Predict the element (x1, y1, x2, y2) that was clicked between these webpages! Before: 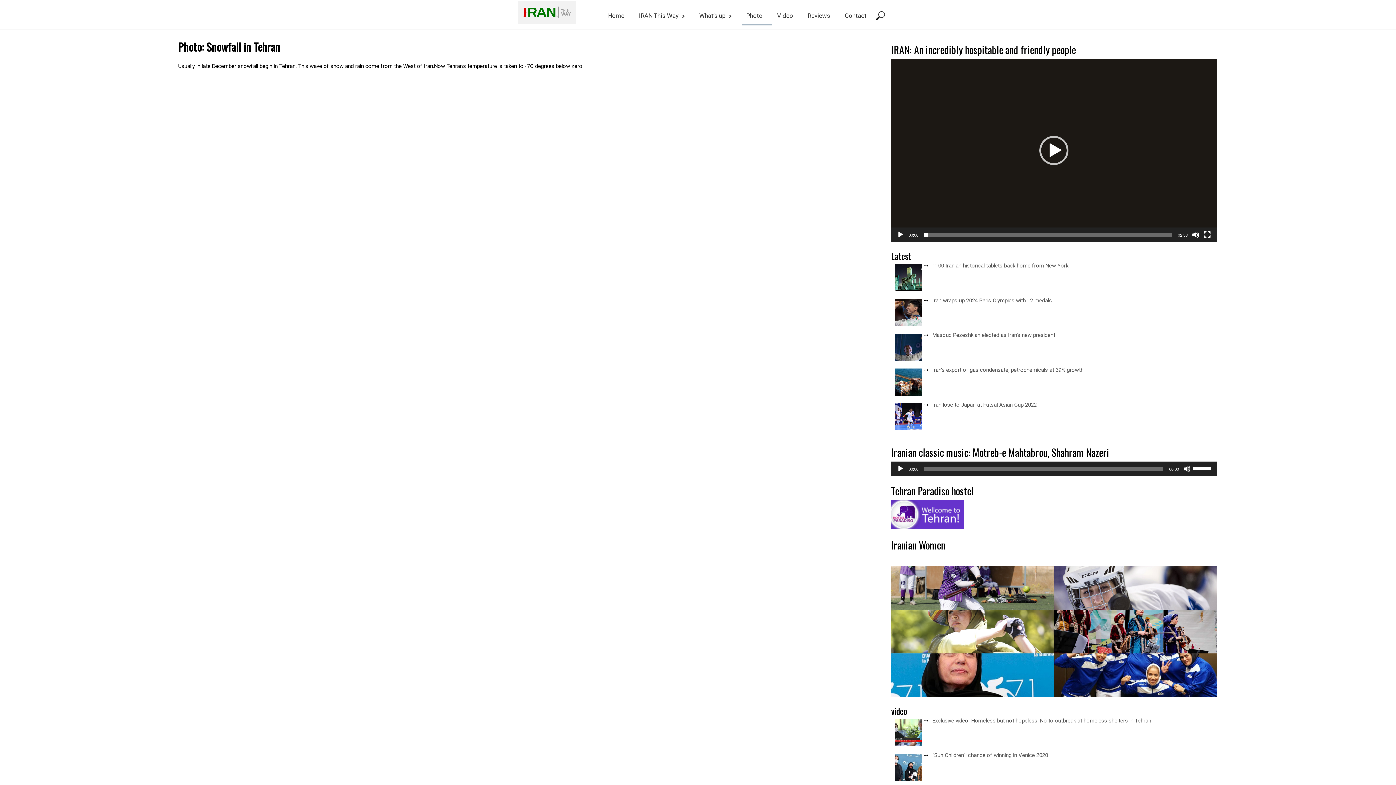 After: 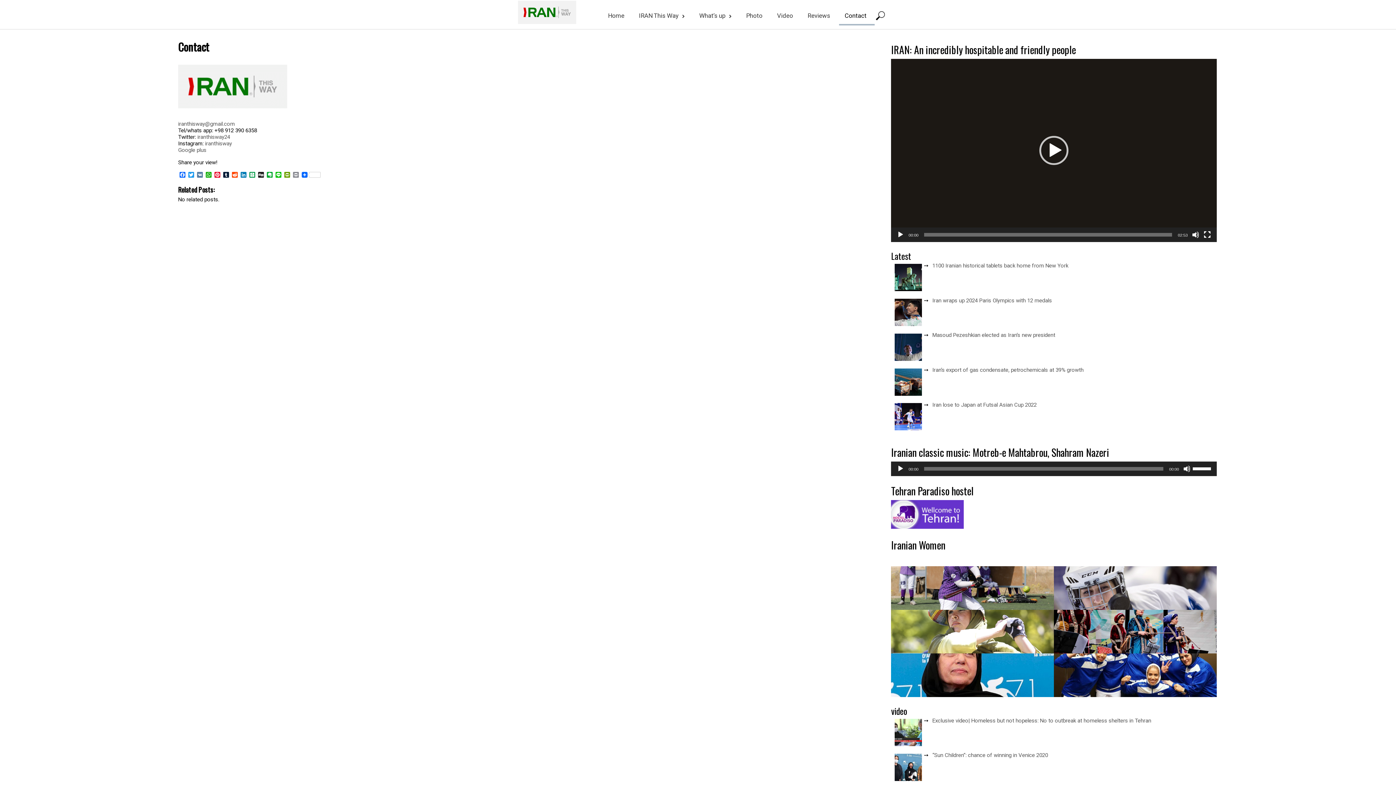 Action: label: Contact bbox: (837, 5, 874, 24)